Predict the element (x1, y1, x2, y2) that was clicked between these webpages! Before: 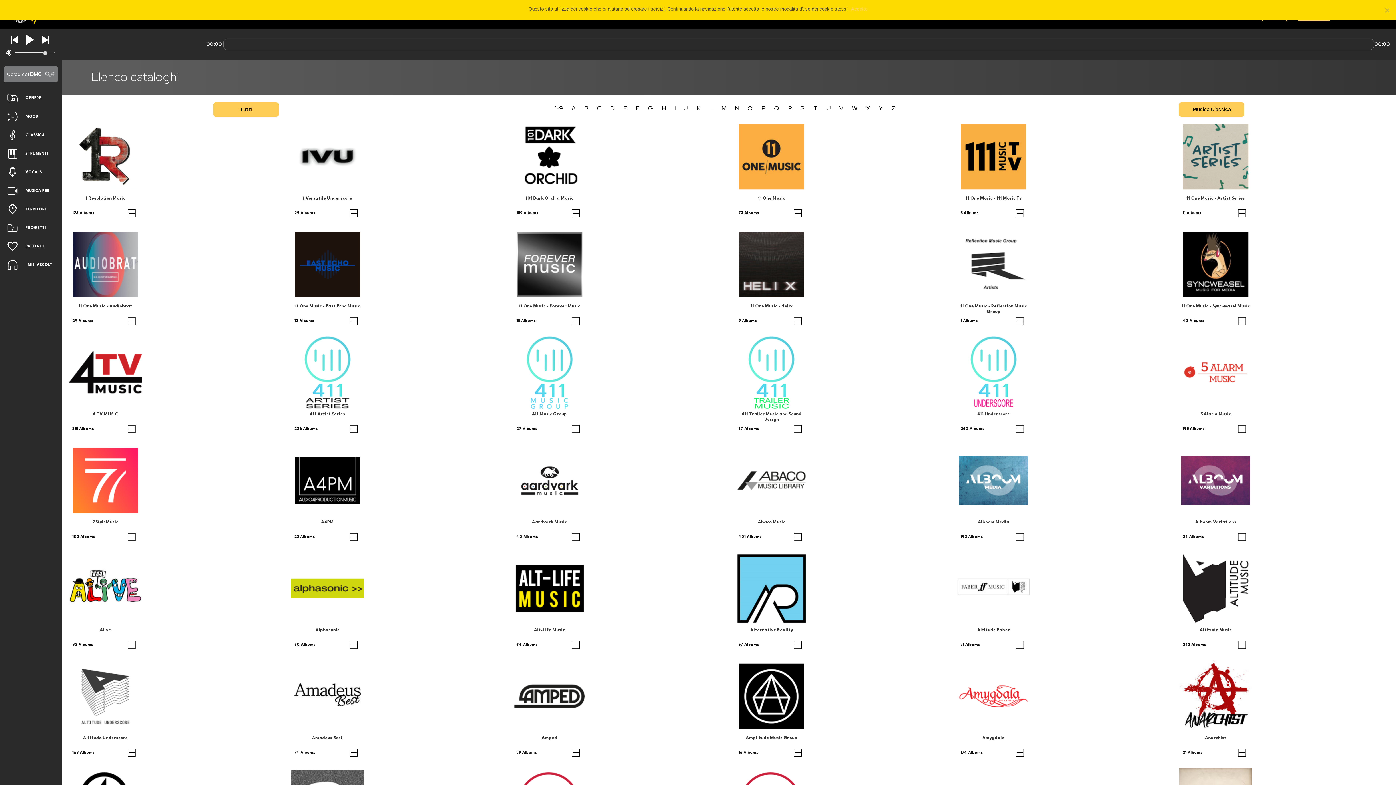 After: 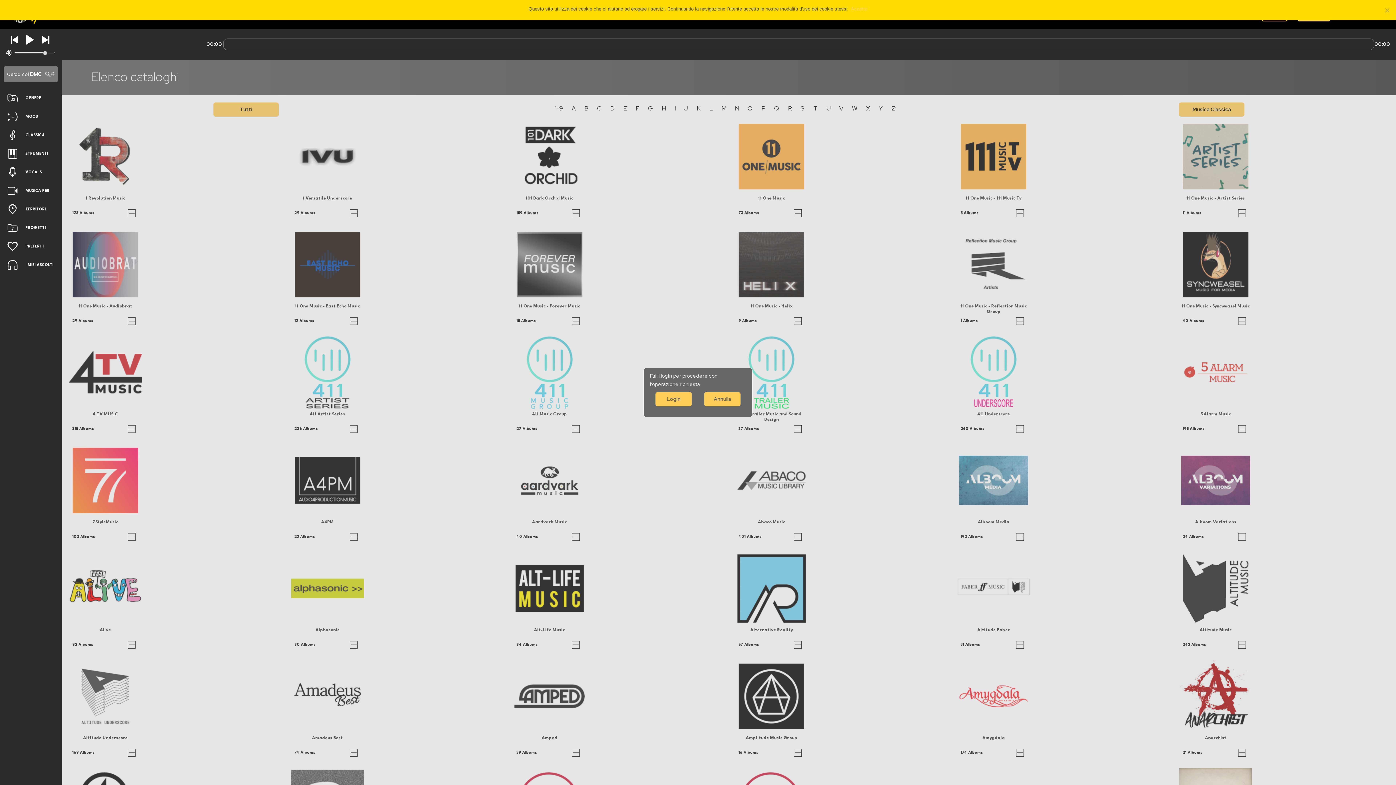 Action: bbox: (1237, 318, 1249, 325)